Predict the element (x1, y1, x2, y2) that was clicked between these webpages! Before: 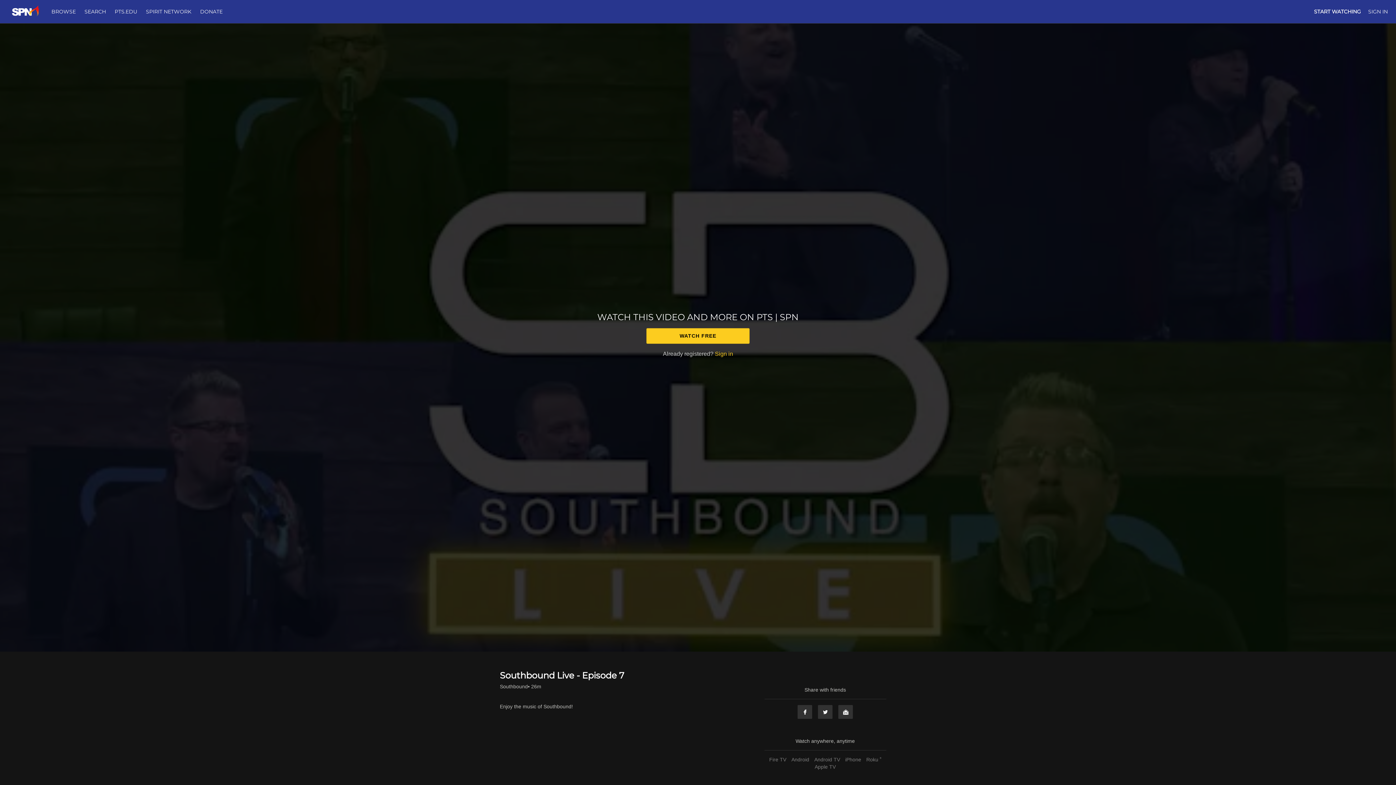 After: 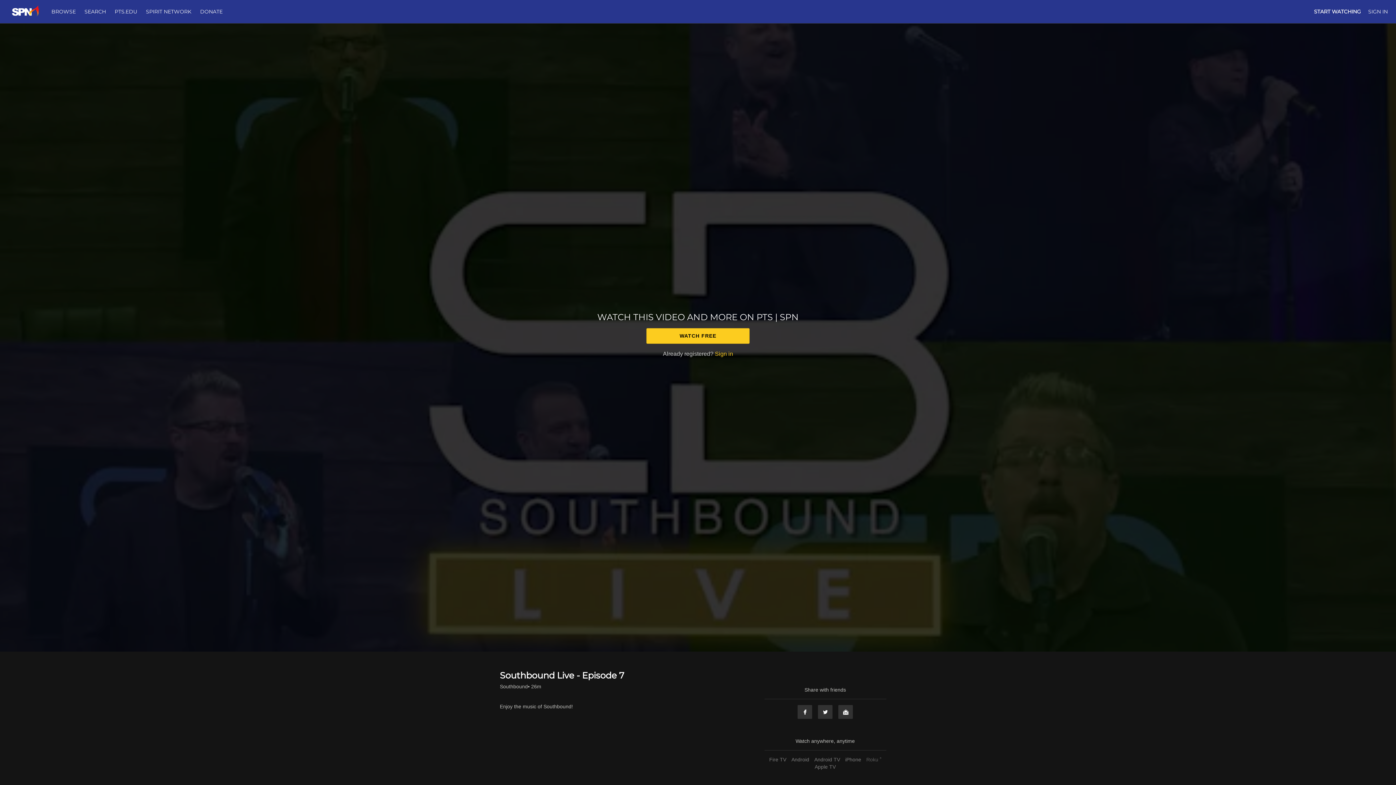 Action: label: Roku ® bbox: (864, 757, 883, 762)